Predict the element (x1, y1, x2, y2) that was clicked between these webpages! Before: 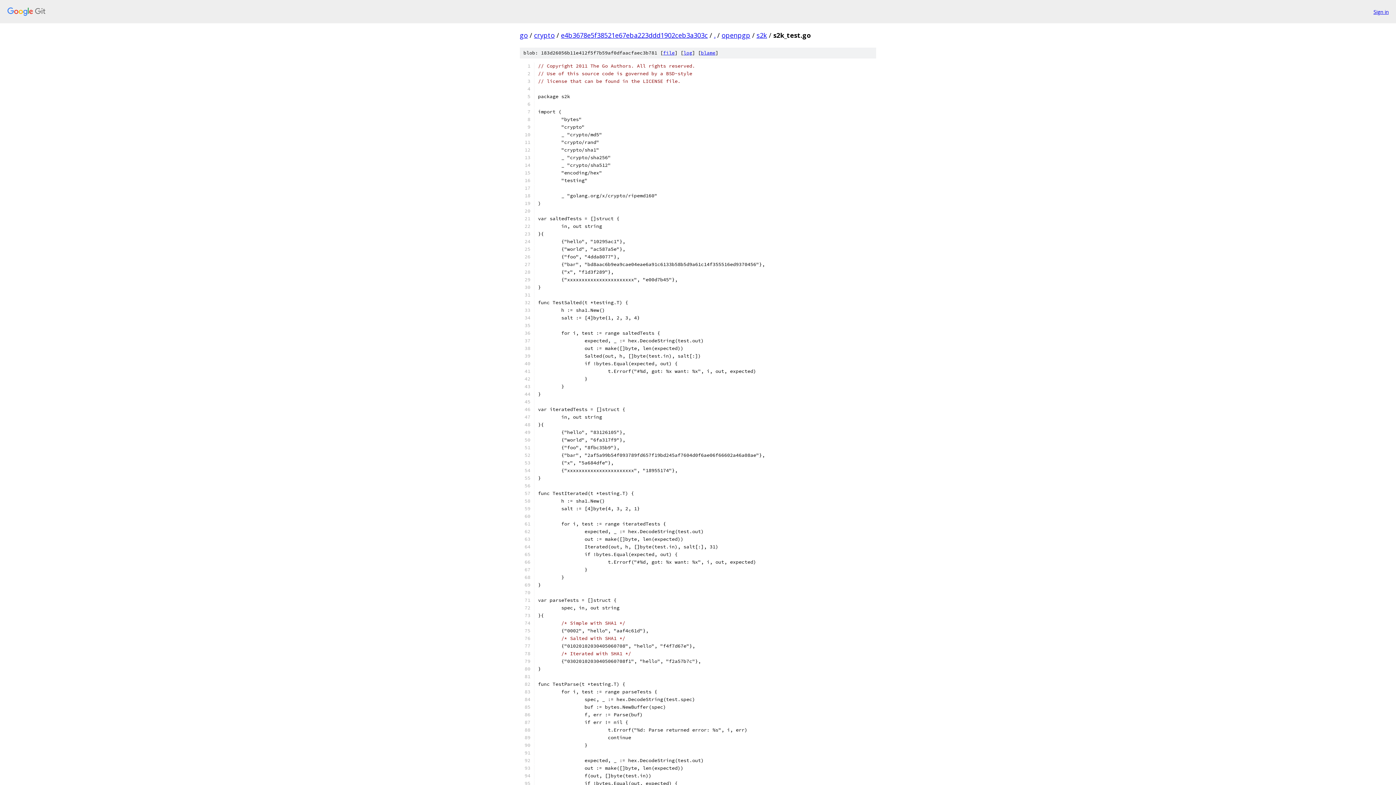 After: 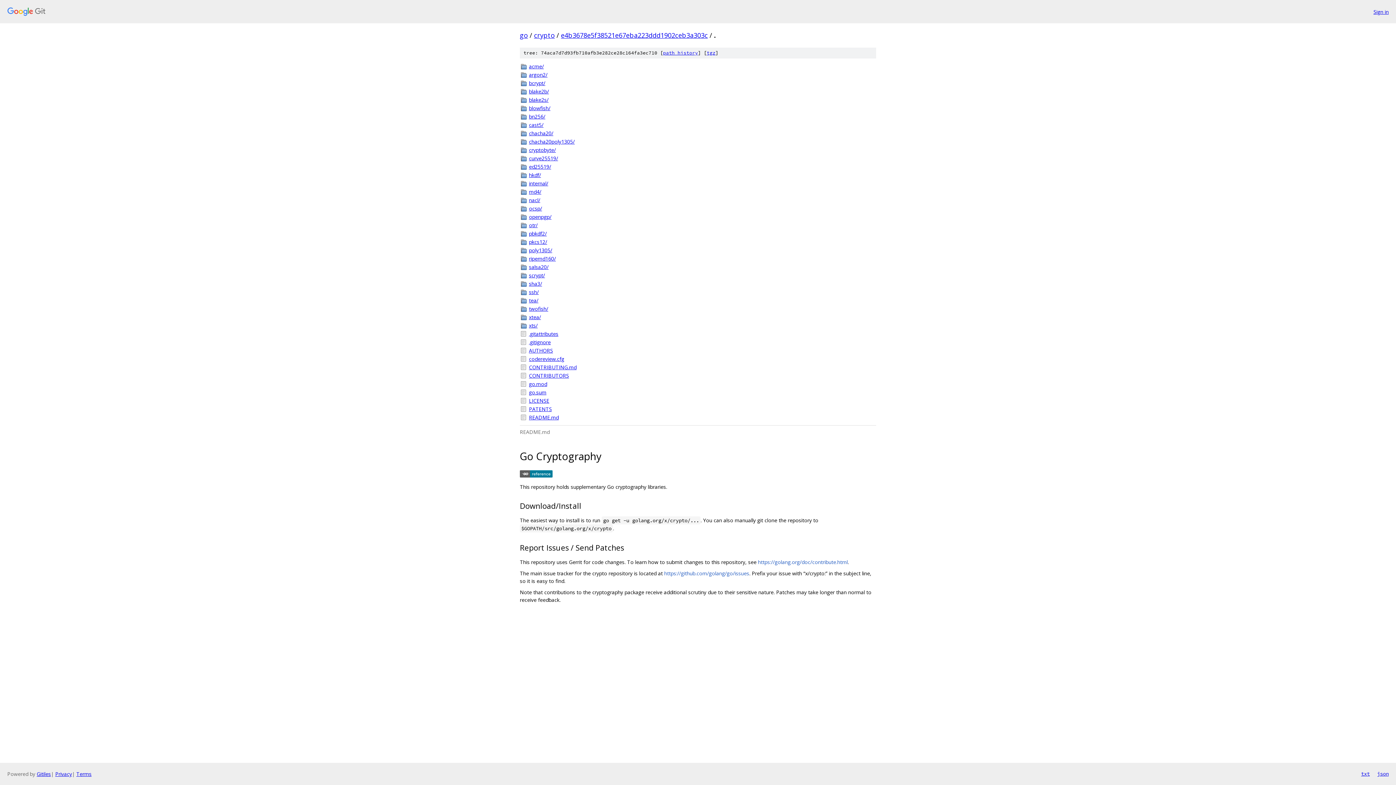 Action: bbox: (714, 30, 715, 39) label: .